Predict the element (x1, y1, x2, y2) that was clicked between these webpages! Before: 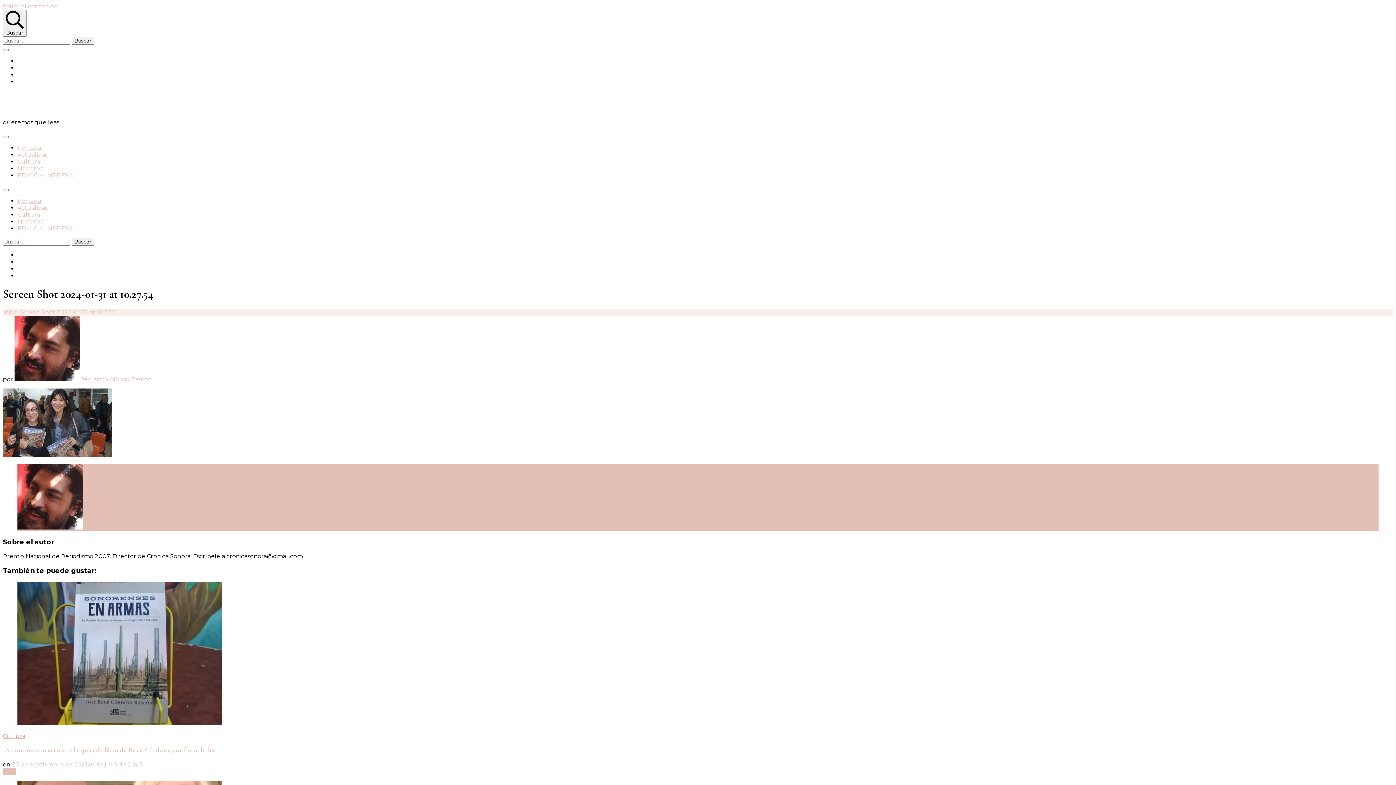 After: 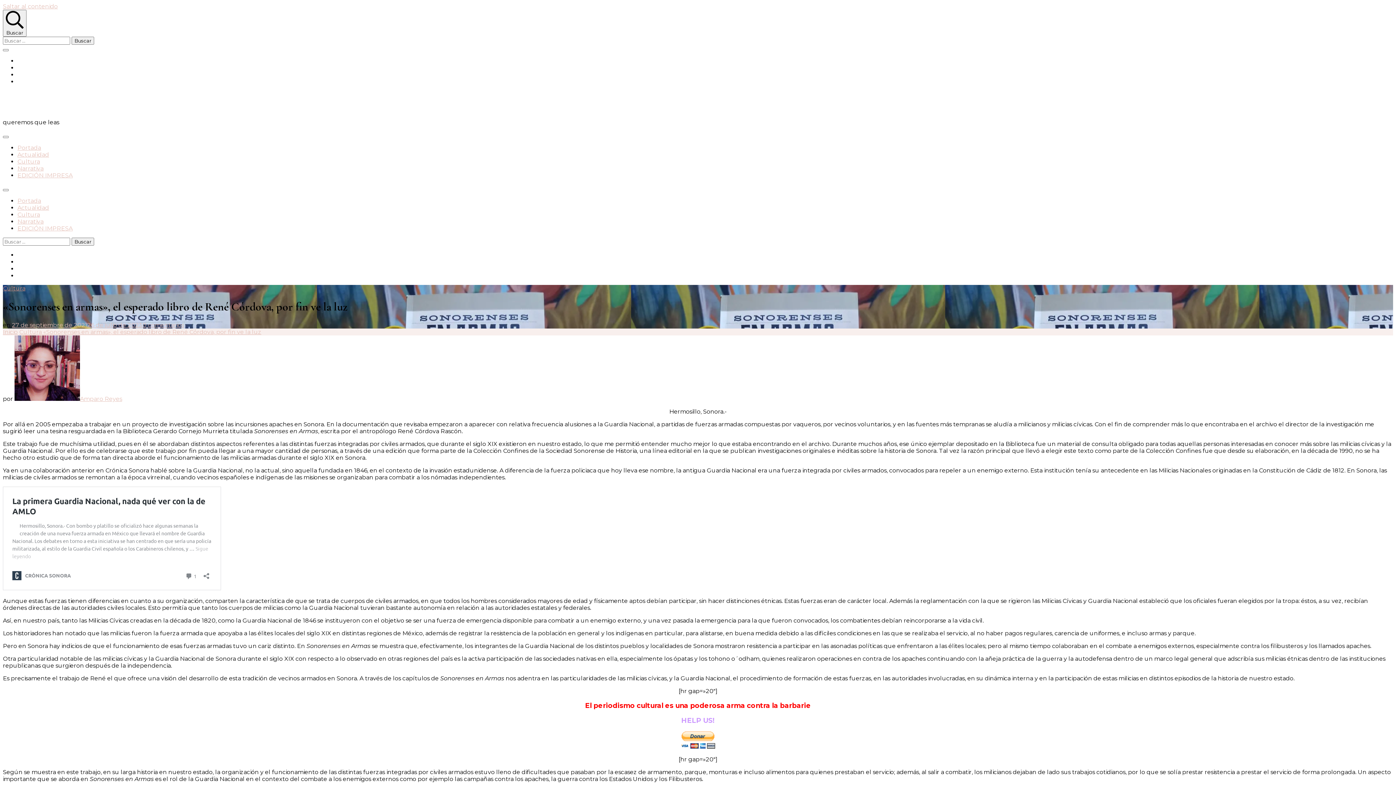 Action: label: «Sonorenses en armas», el esperado libro de René Córdova, por fin ve la luz bbox: (2, 746, 215, 754)